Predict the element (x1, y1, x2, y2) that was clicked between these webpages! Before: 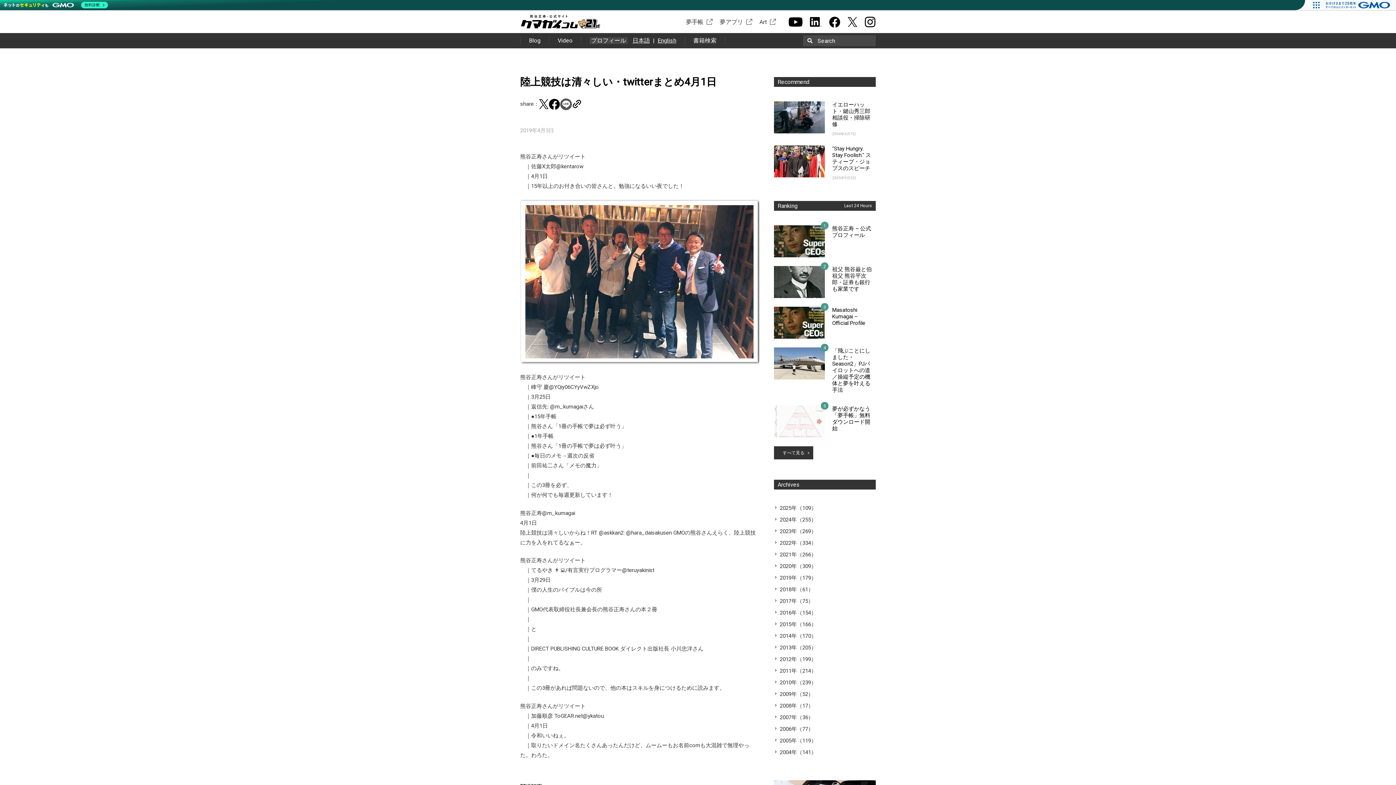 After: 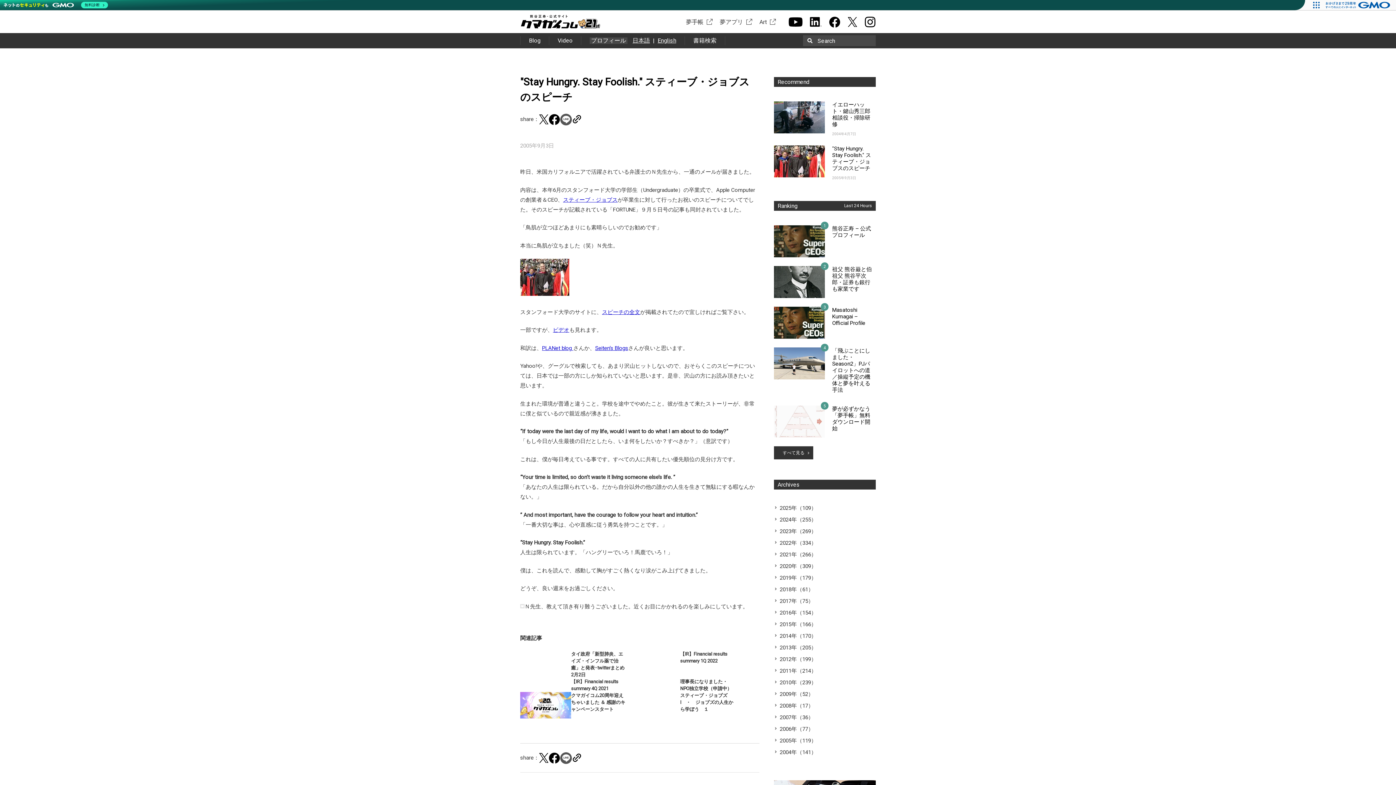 Action: bbox: (774, 145, 825, 177)